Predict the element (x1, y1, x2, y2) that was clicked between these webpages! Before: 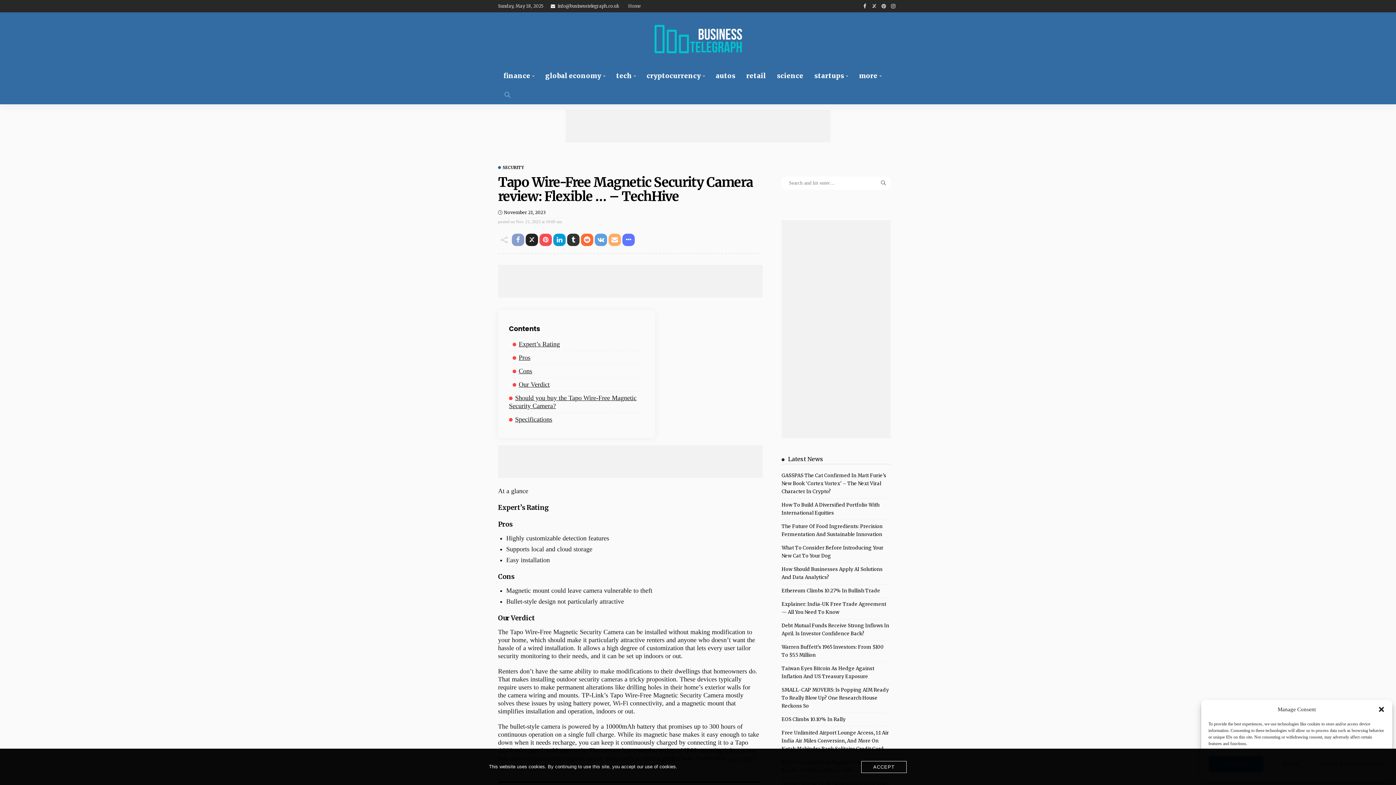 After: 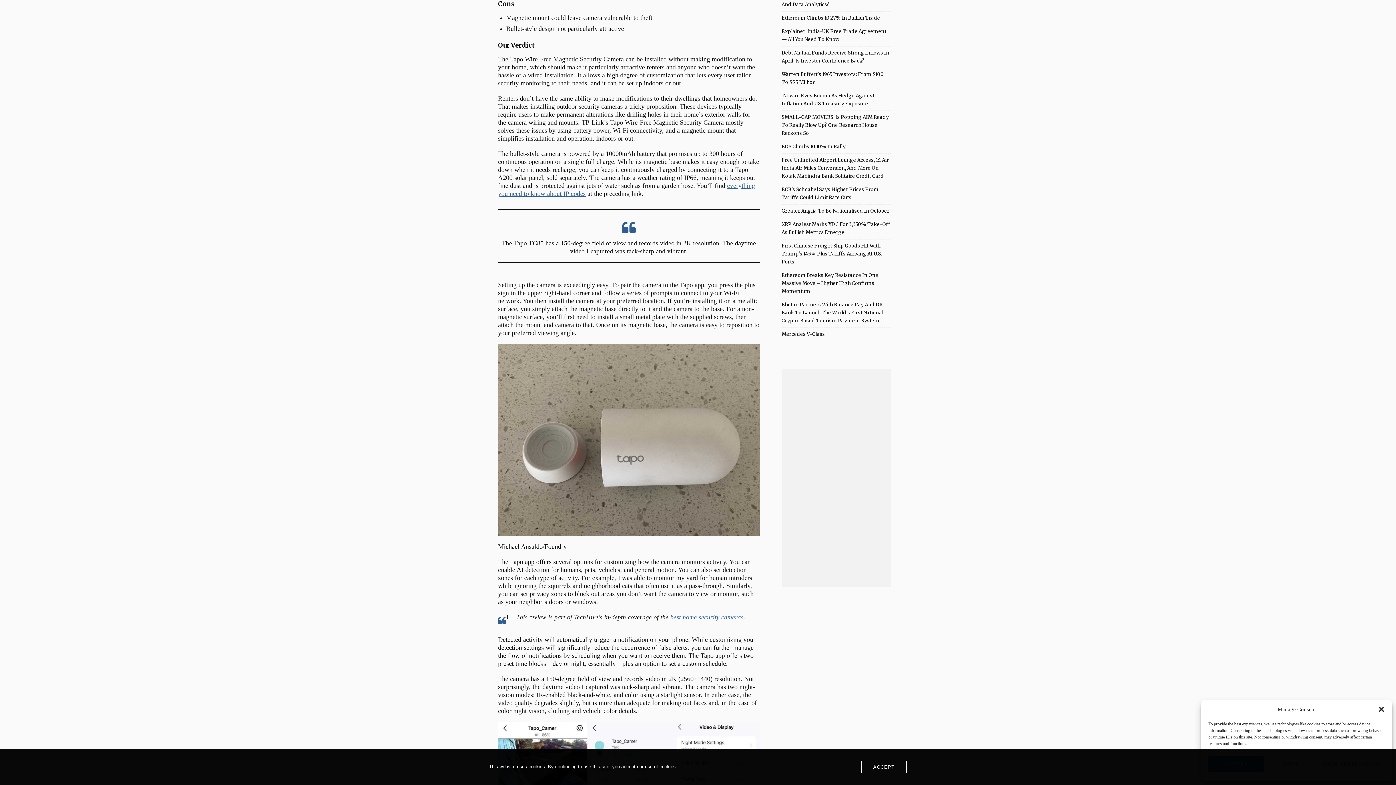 Action: label: Cons bbox: (512, 367, 532, 375)